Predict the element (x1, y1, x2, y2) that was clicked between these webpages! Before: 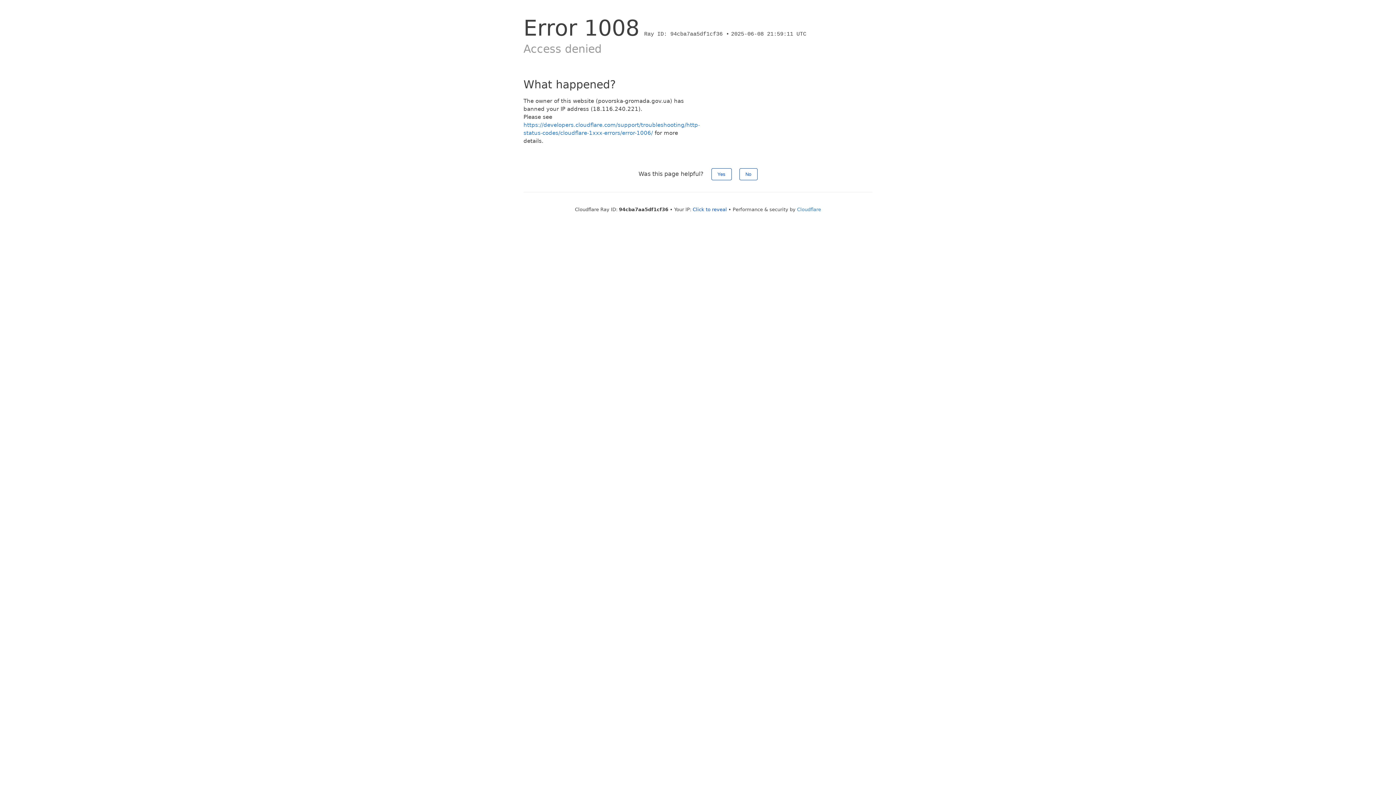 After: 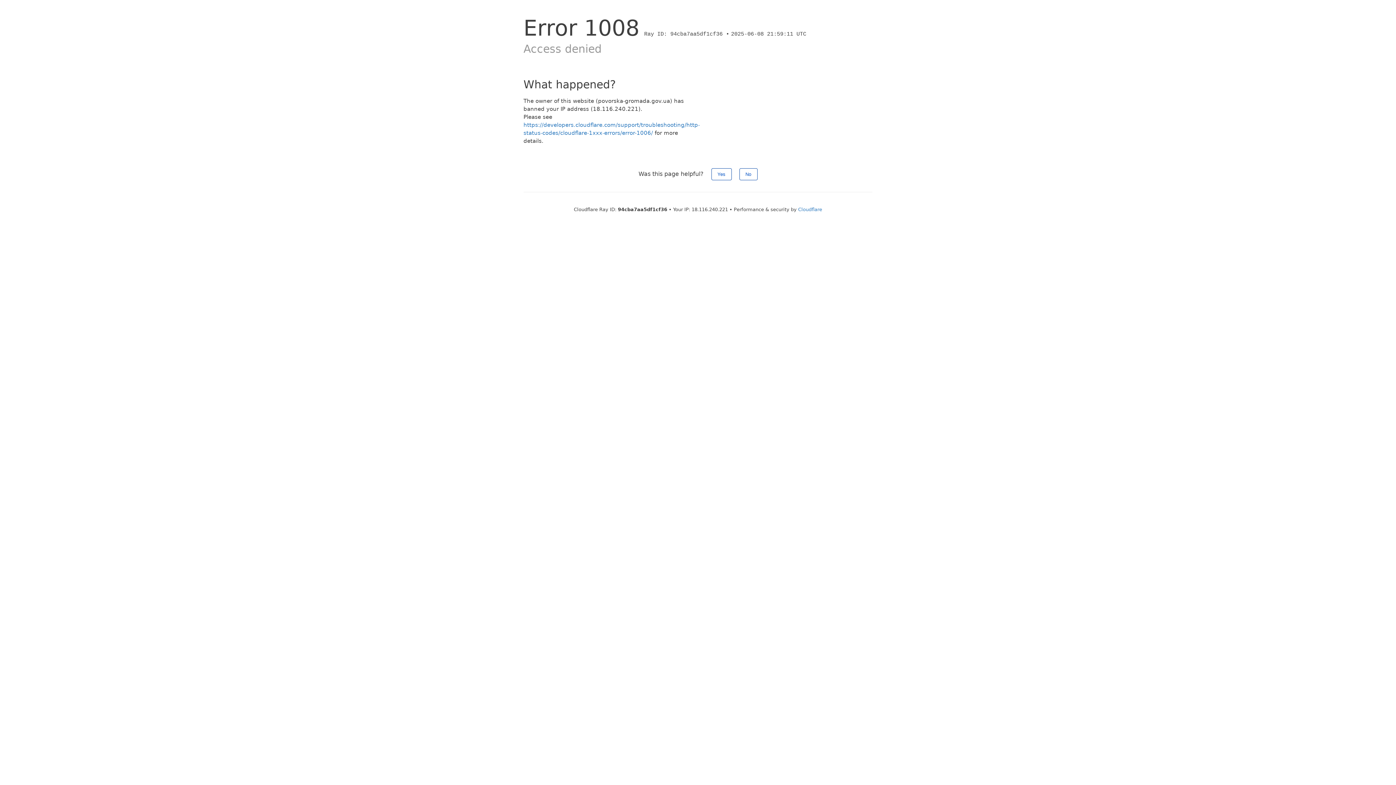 Action: label: Click to reveal bbox: (692, 206, 727, 212)